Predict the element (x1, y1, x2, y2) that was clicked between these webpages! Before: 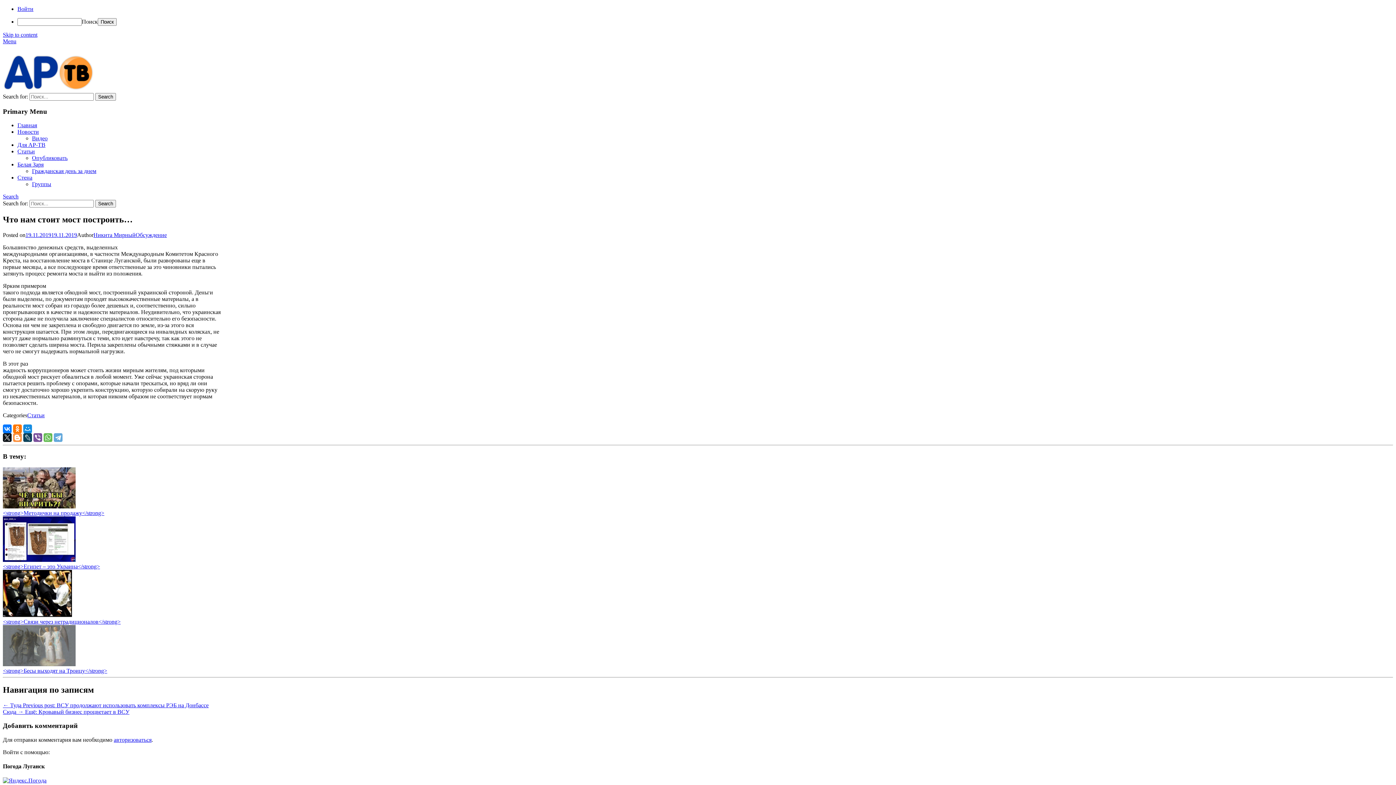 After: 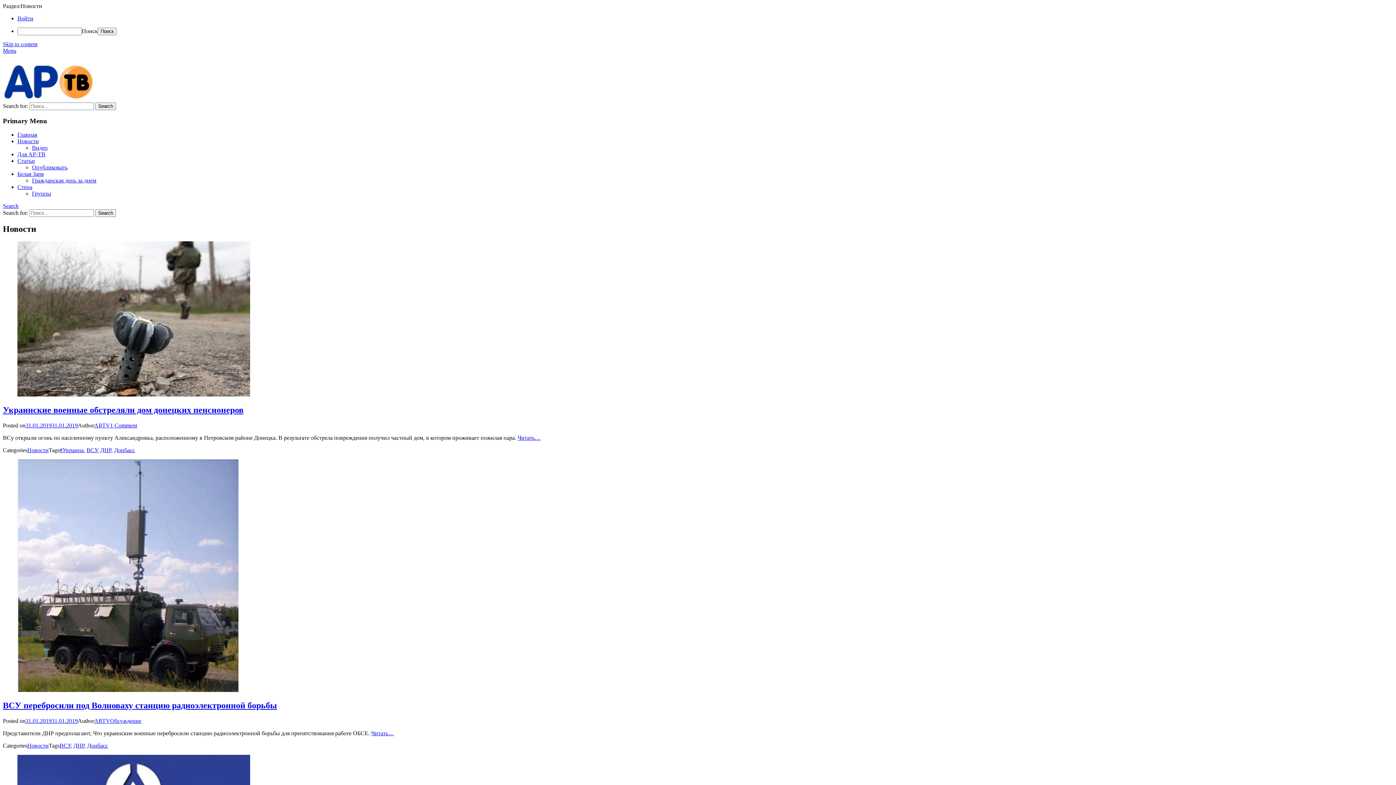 Action: bbox: (17, 128, 38, 135) label: Новости